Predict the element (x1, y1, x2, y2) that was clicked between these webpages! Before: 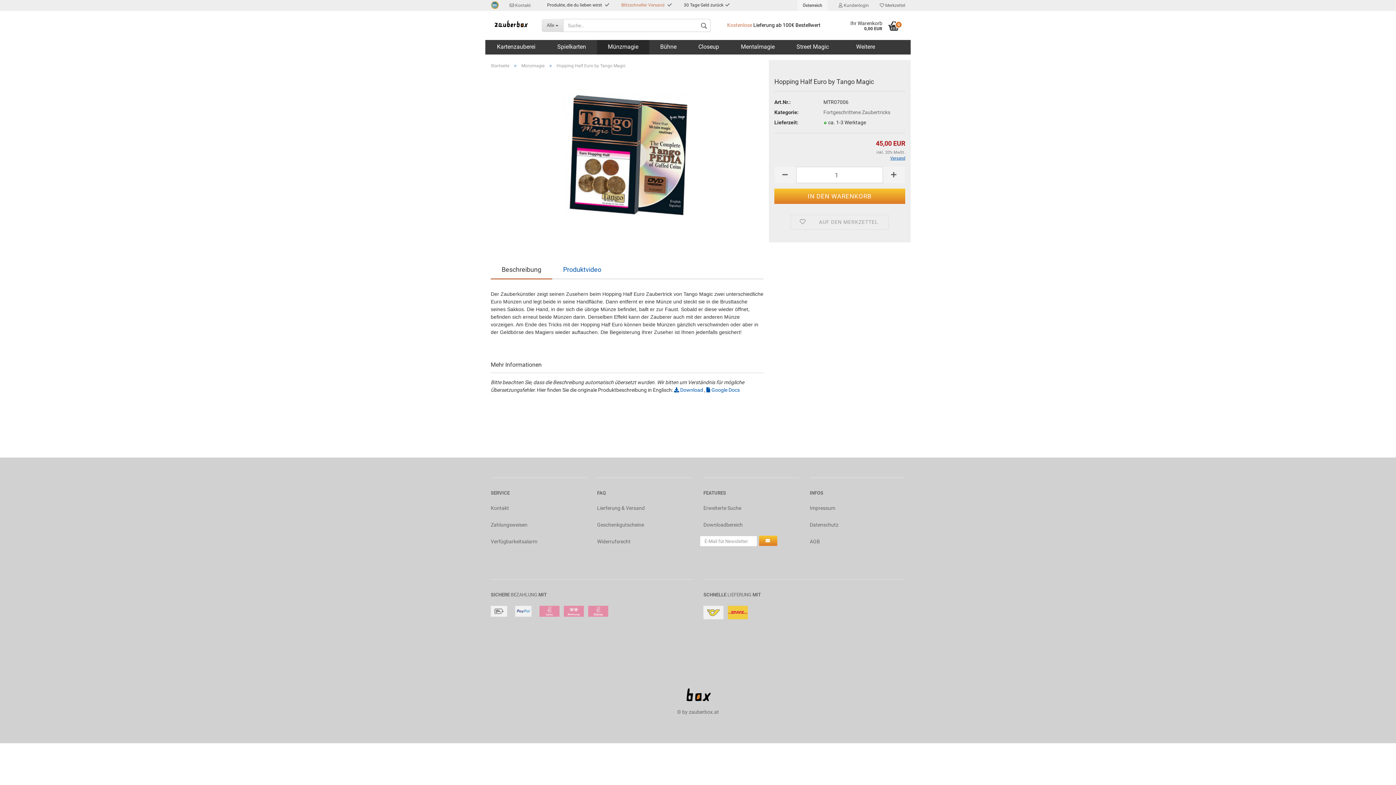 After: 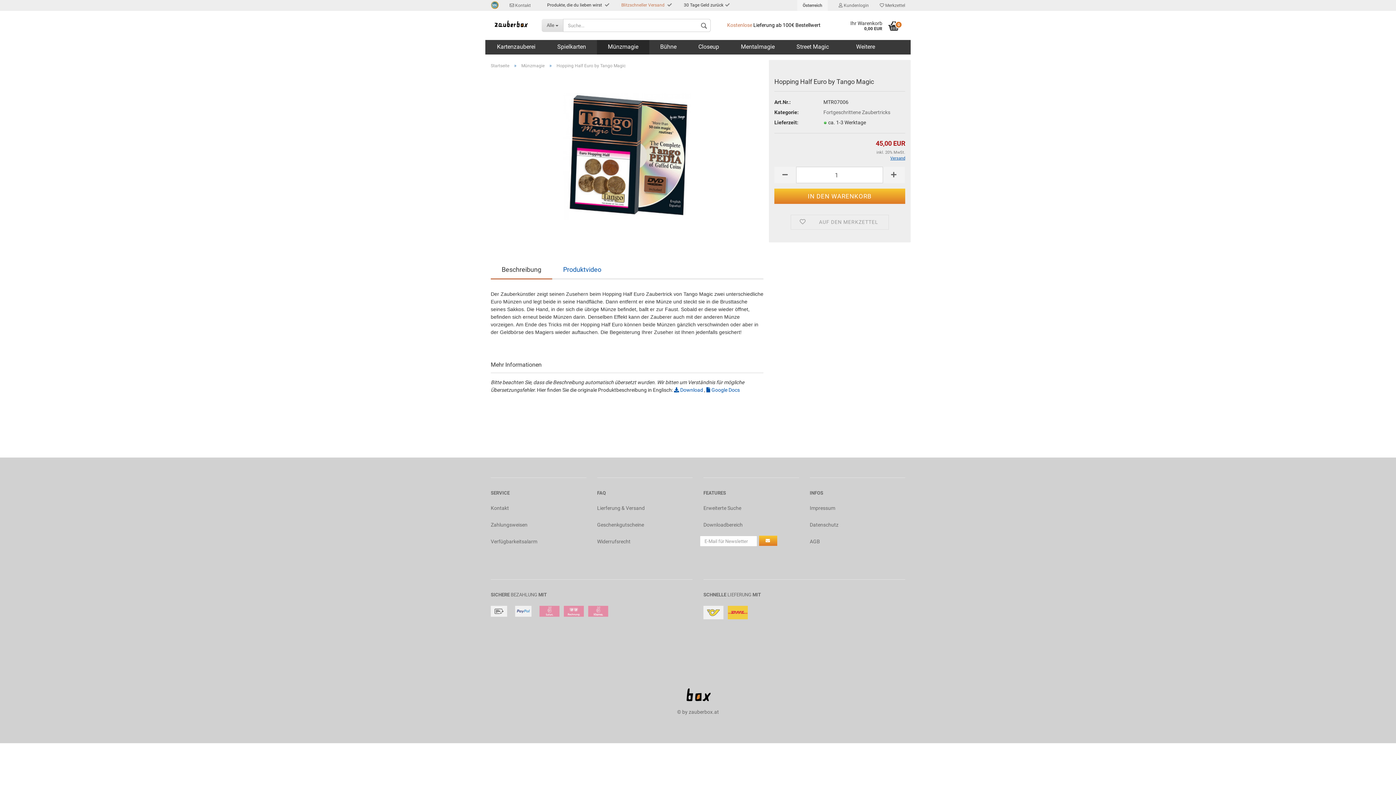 Action: bbox: (490, 261, 552, 279) label: Beschreibung